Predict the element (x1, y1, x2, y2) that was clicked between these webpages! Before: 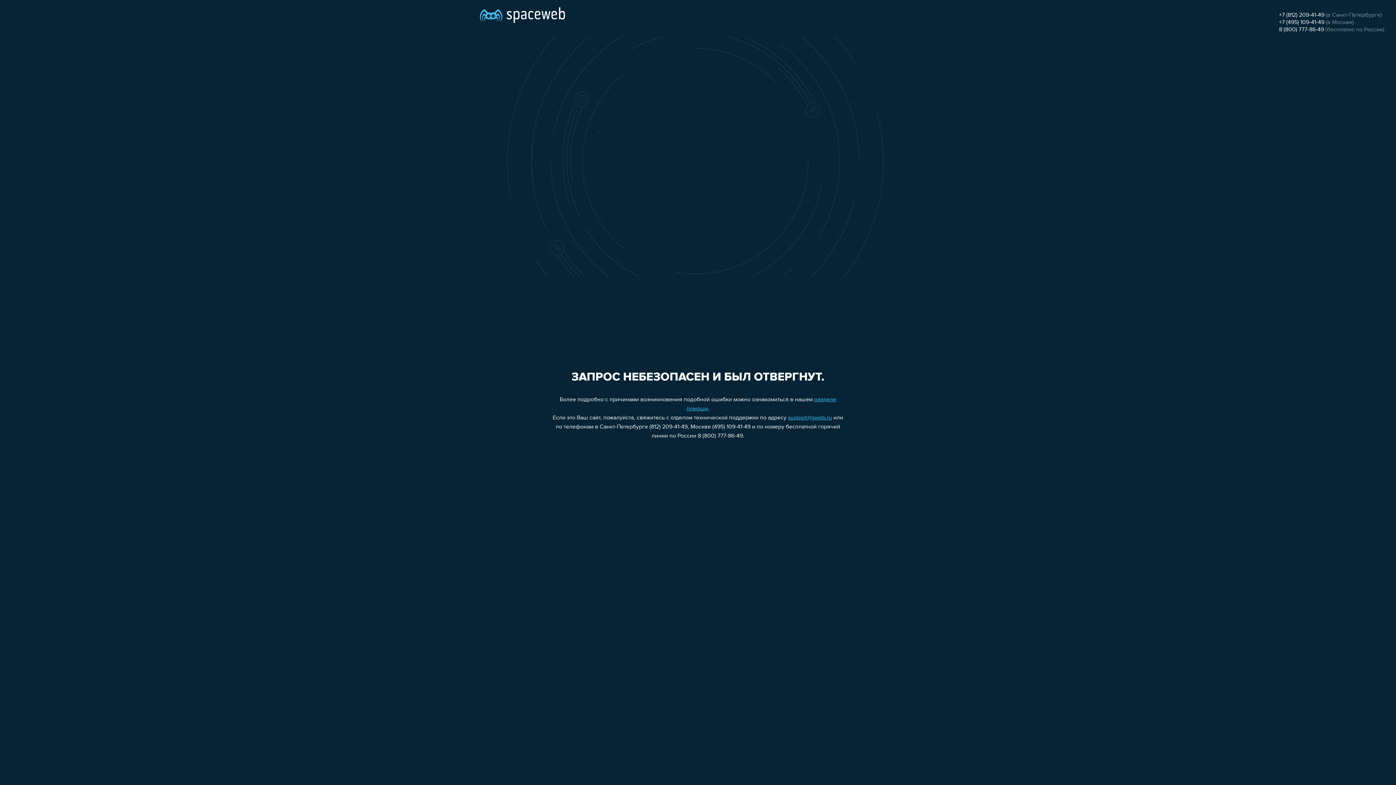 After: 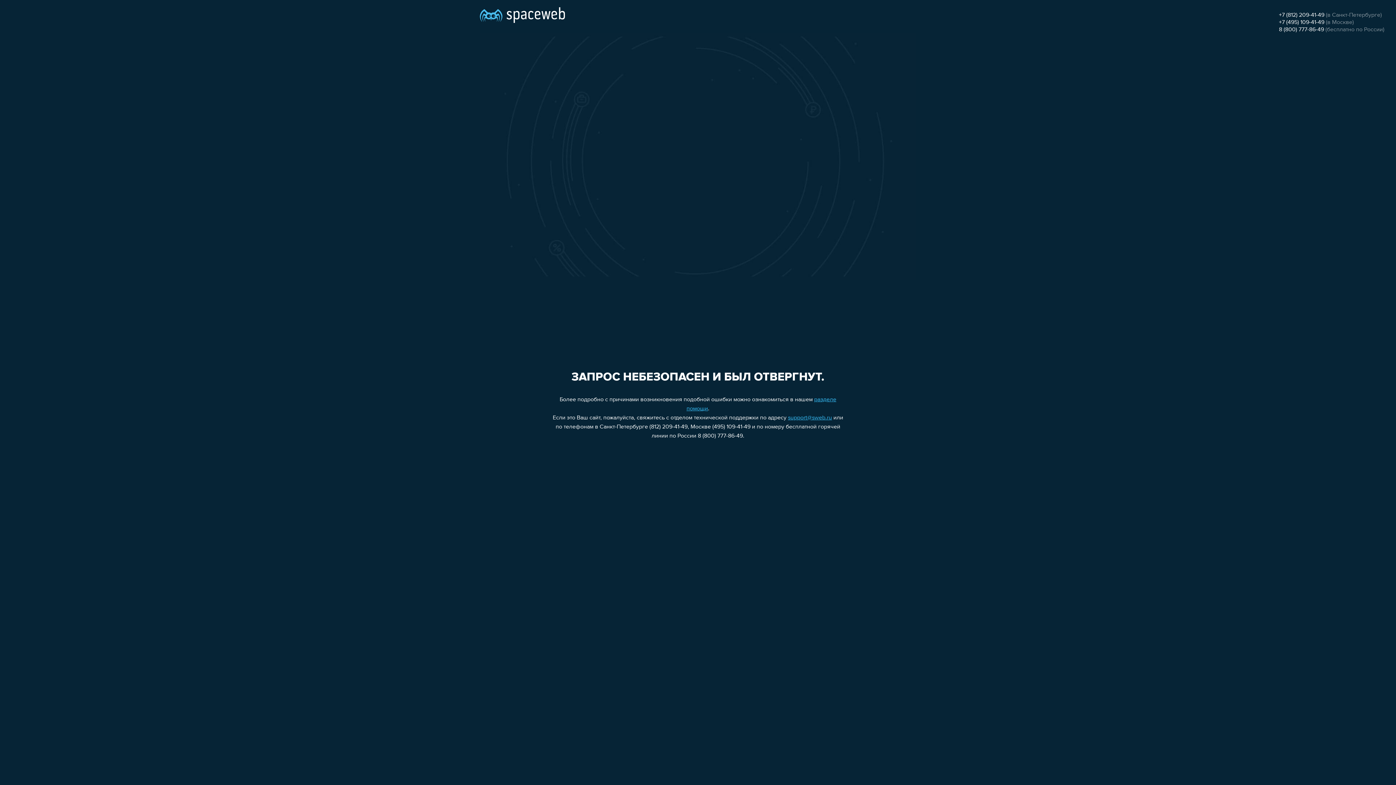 Action: bbox: (1279, 12, 1324, 18) label: +7 (812) 209-41-49